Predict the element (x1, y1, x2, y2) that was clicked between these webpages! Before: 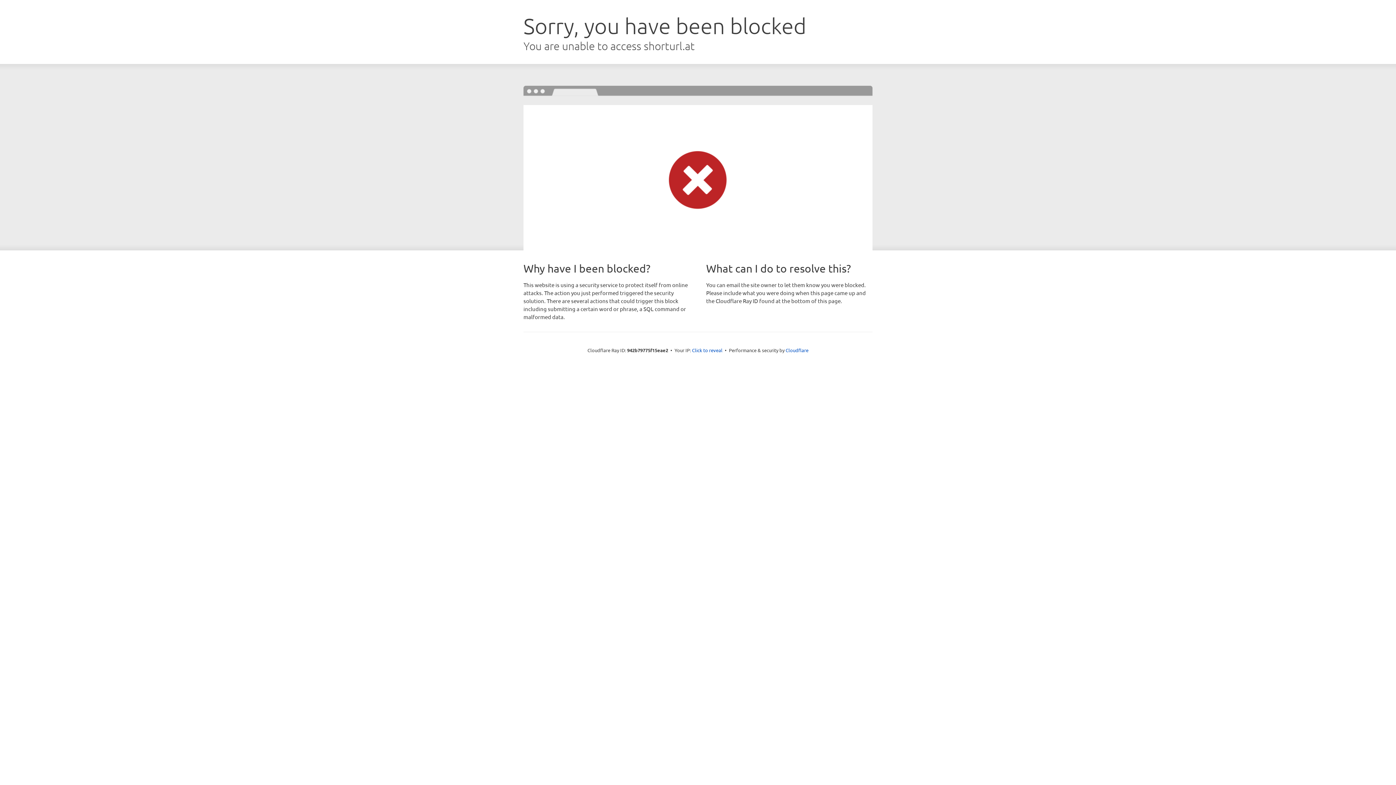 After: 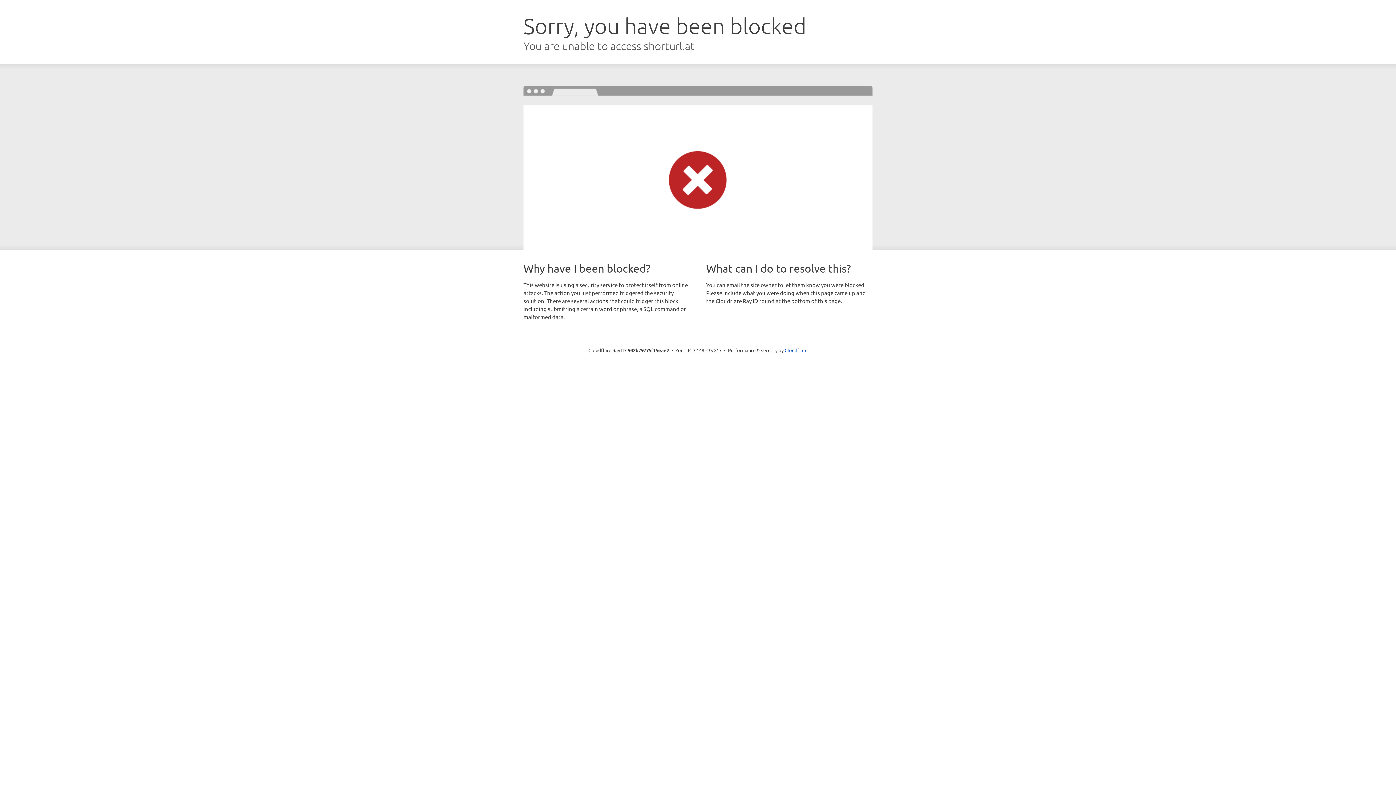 Action: bbox: (692, 346, 722, 353) label: Click to reveal